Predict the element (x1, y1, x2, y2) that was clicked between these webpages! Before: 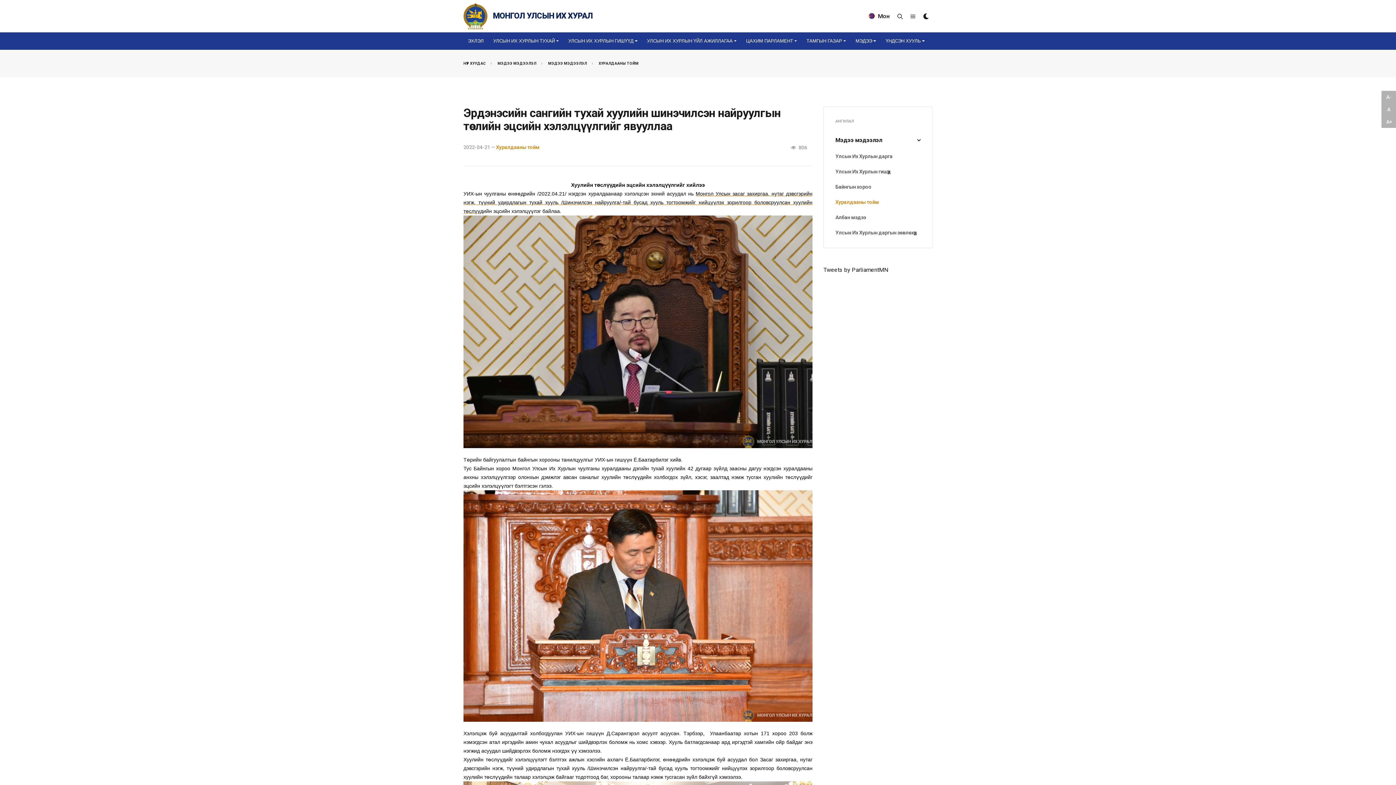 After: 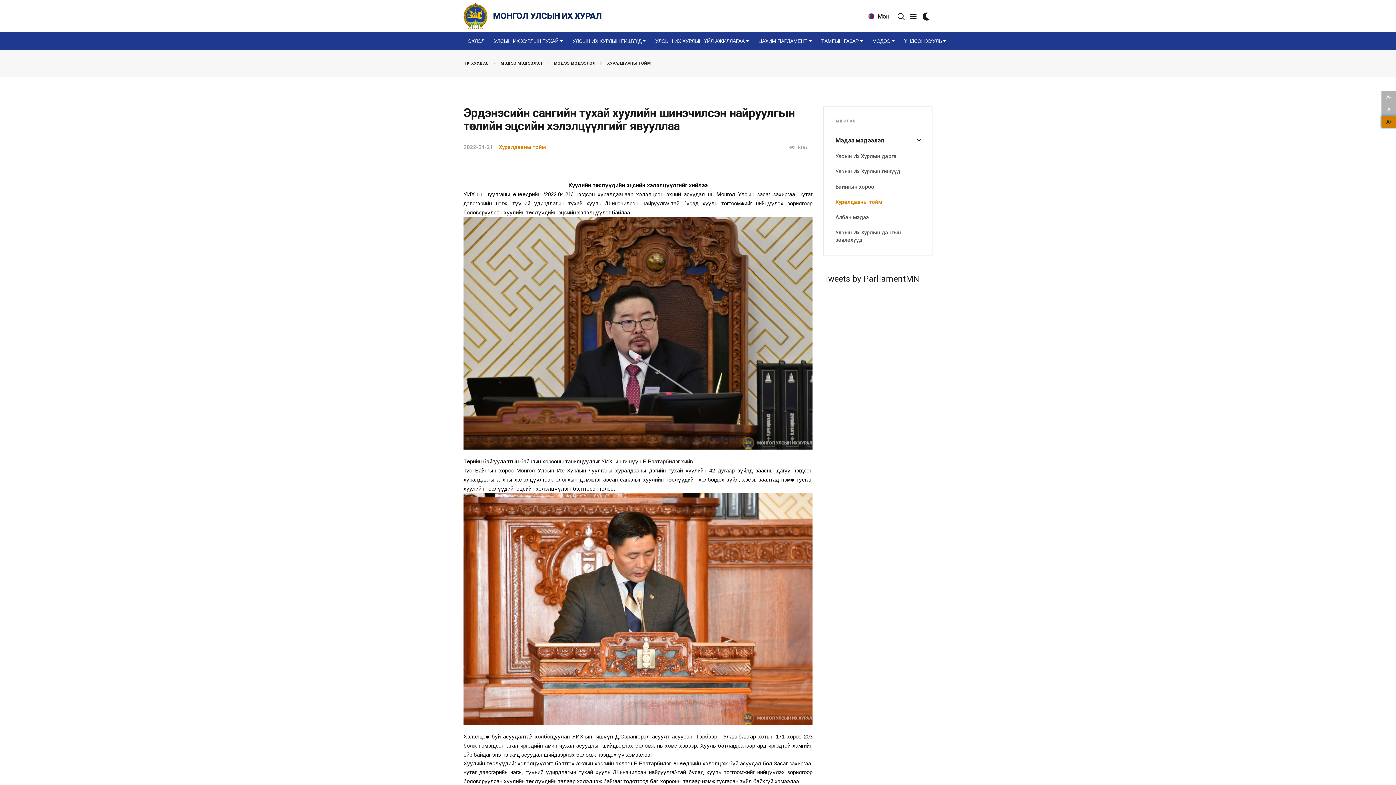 Action: label: A+ bbox: (1381, 115, 1396, 128)